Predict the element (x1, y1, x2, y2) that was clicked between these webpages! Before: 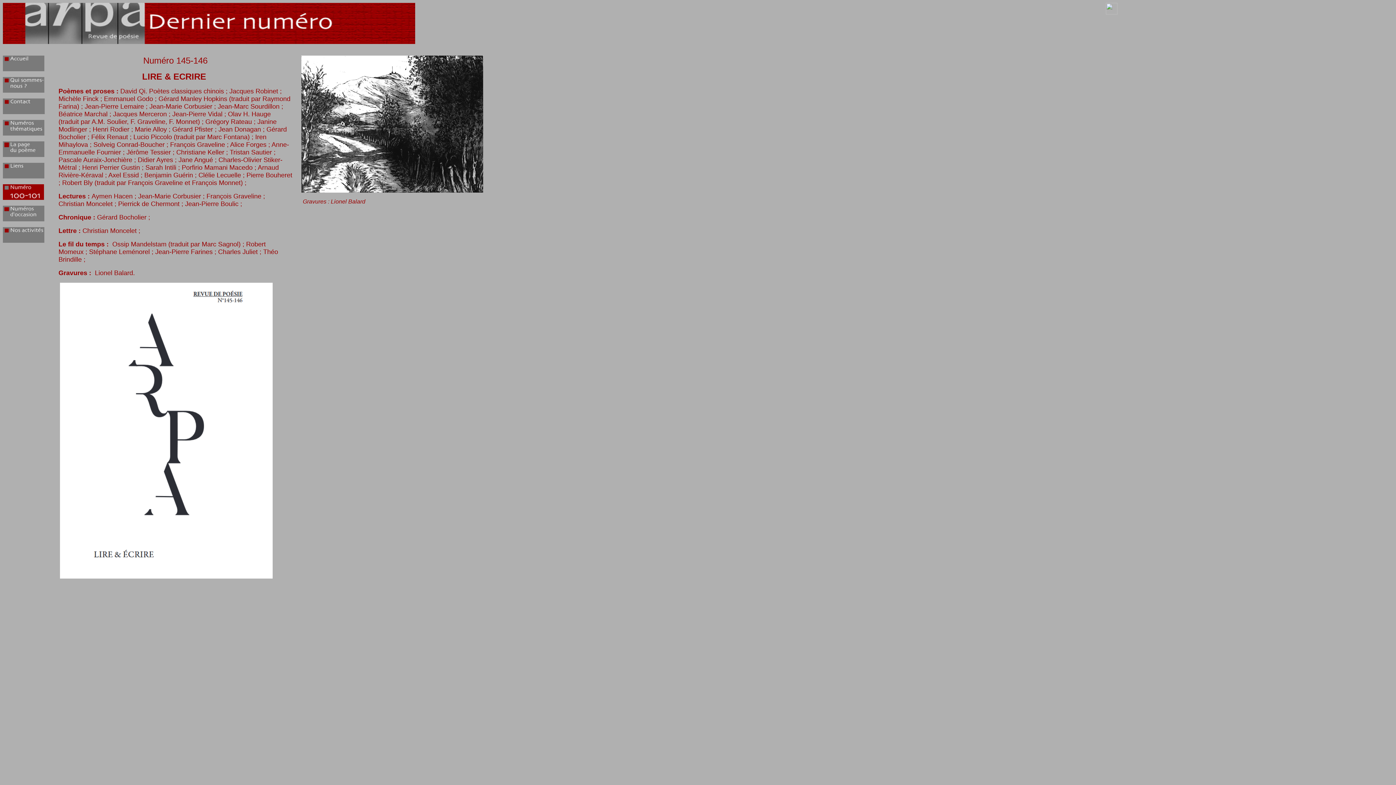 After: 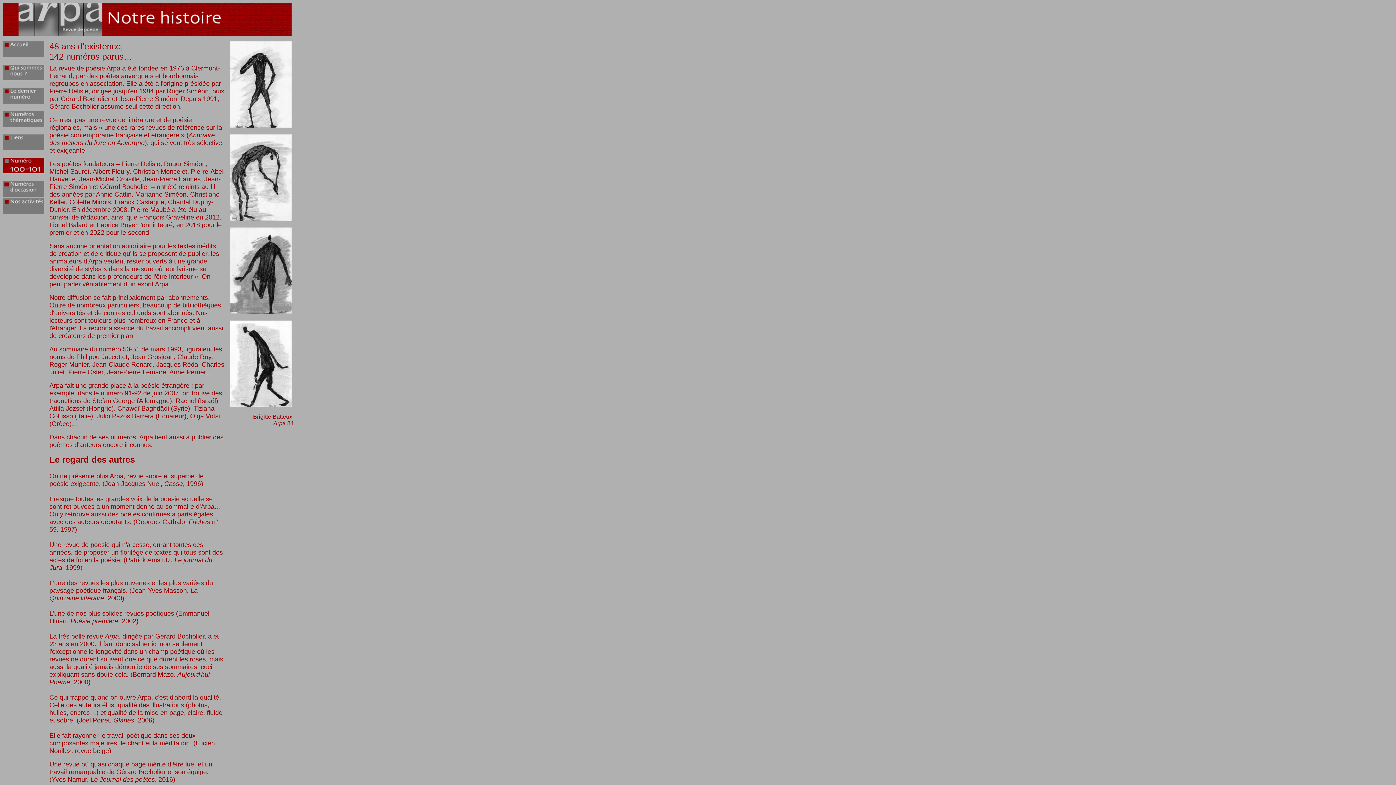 Action: bbox: (2, 87, 44, 93)